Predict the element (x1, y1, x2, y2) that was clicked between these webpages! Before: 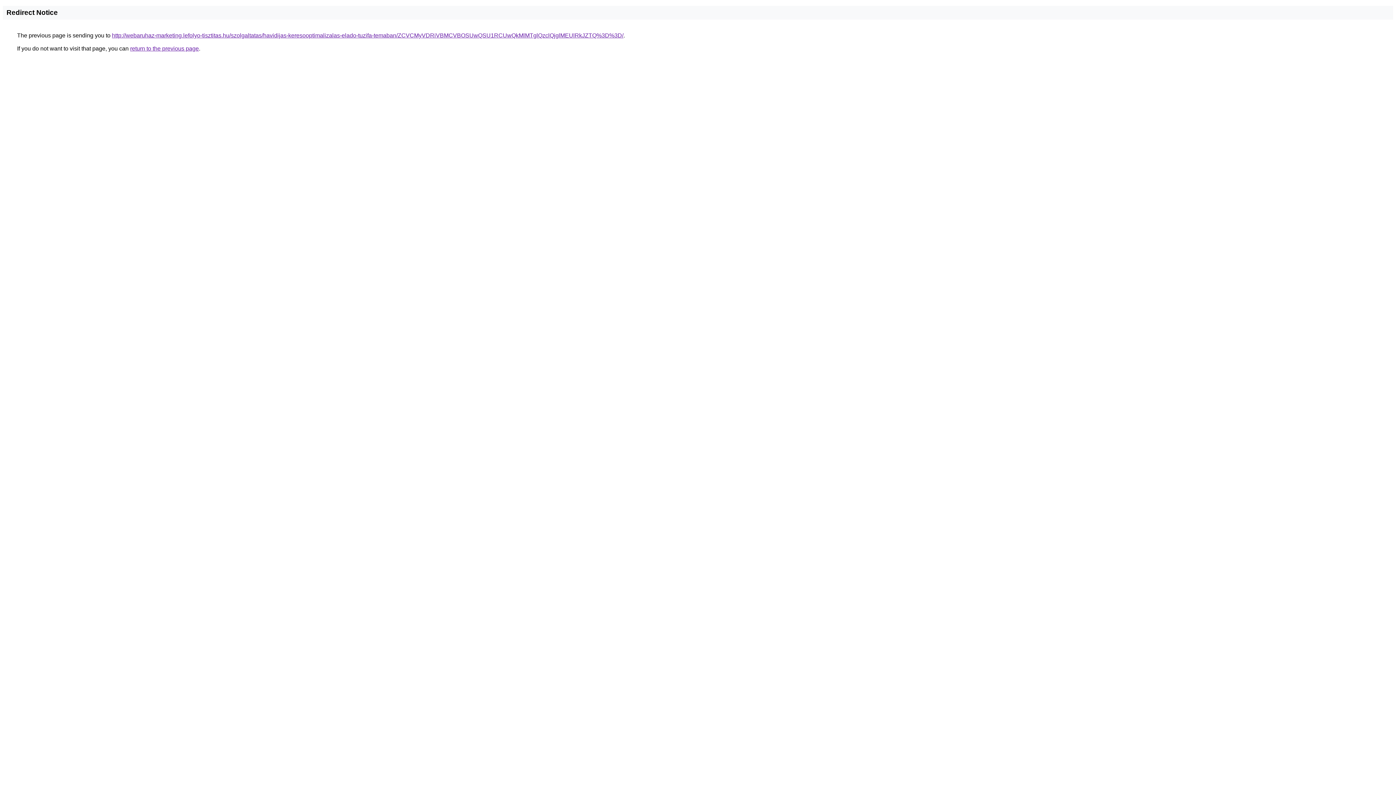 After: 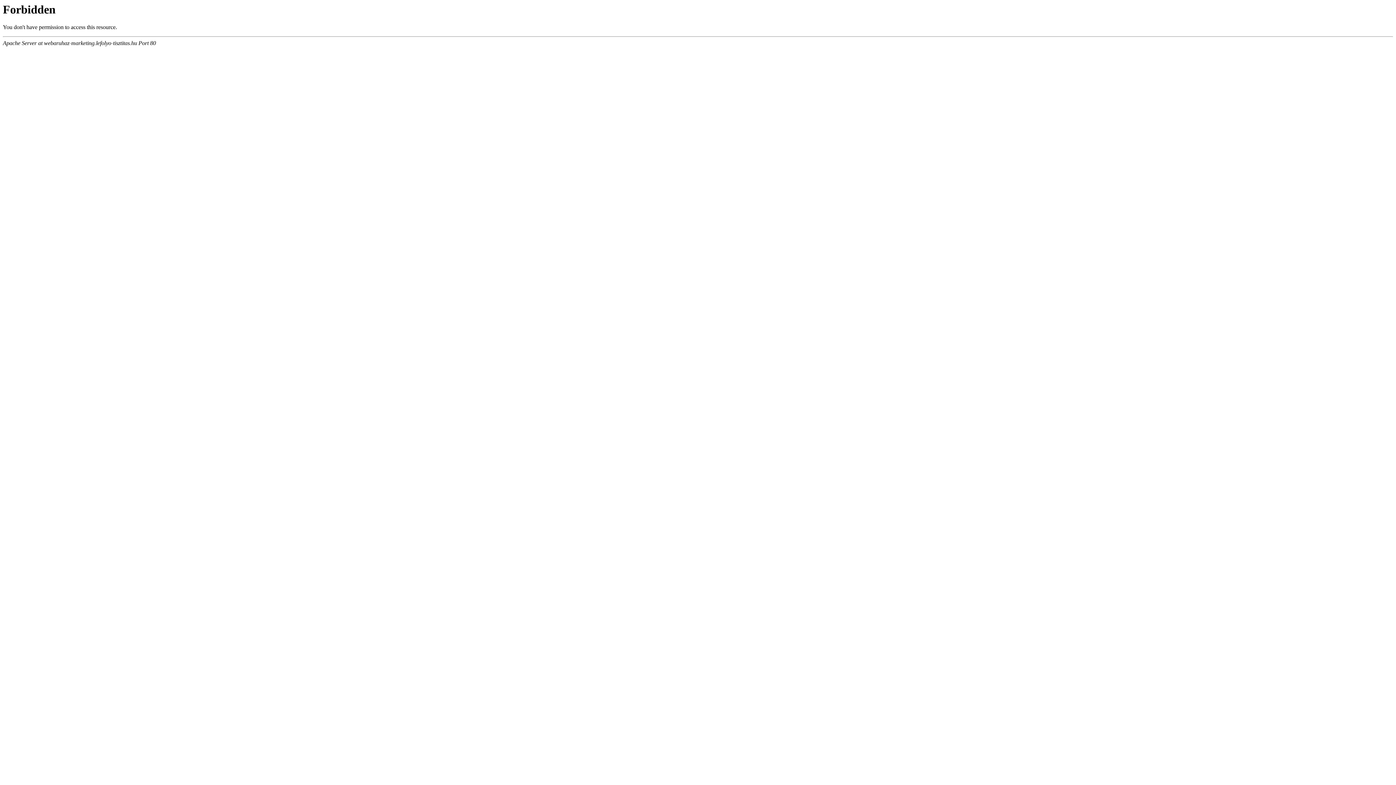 Action: bbox: (112, 32, 623, 38) label: http://webaruhaz-marketing.lefolyo-tisztitas.hu/szolgaltatas/havidijas-keresooptimalizalas-elado-tuzifa-temaban/ZCVCMyVDRiVBMCVBOSUwQSU1RCUwQkMlMTglQzclQjglMEUlRkJZTQ%3D%3D/